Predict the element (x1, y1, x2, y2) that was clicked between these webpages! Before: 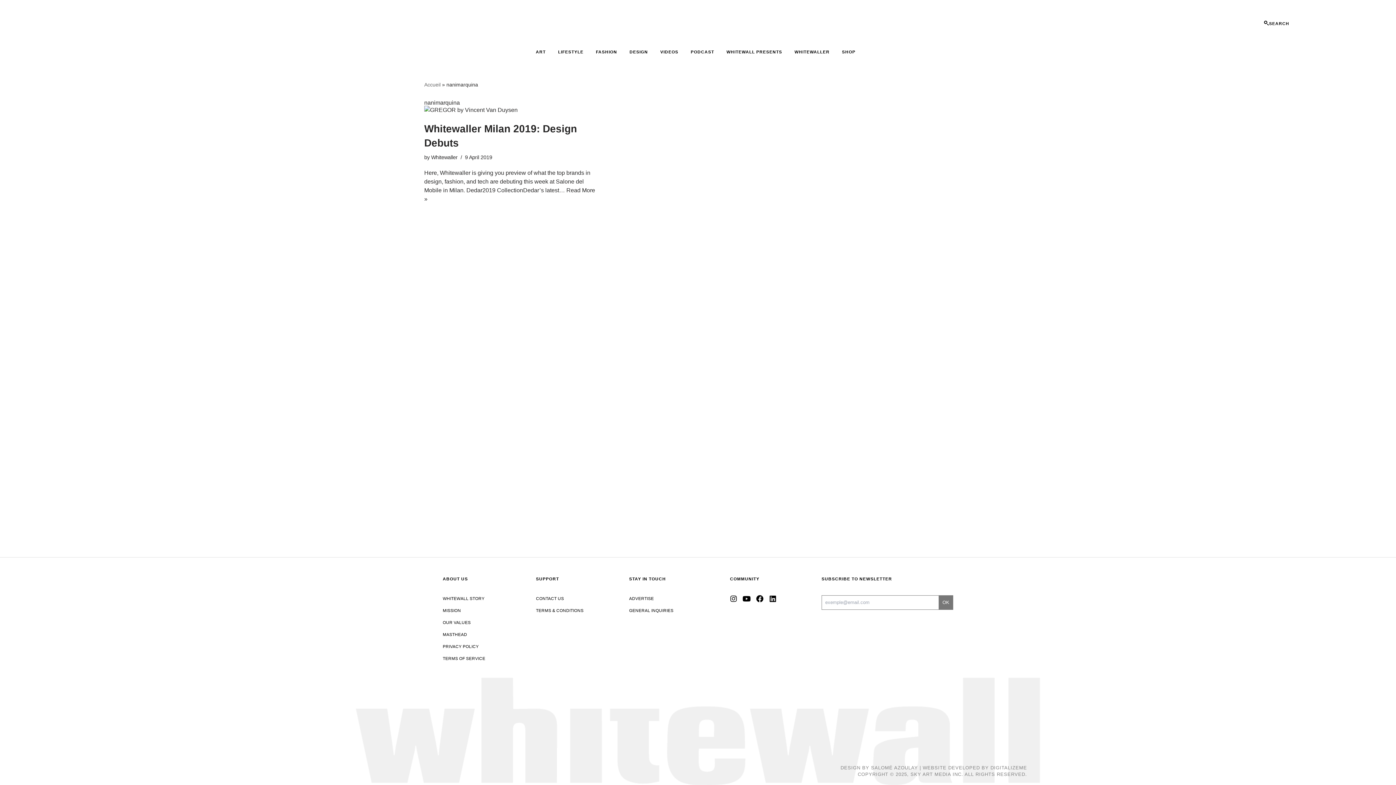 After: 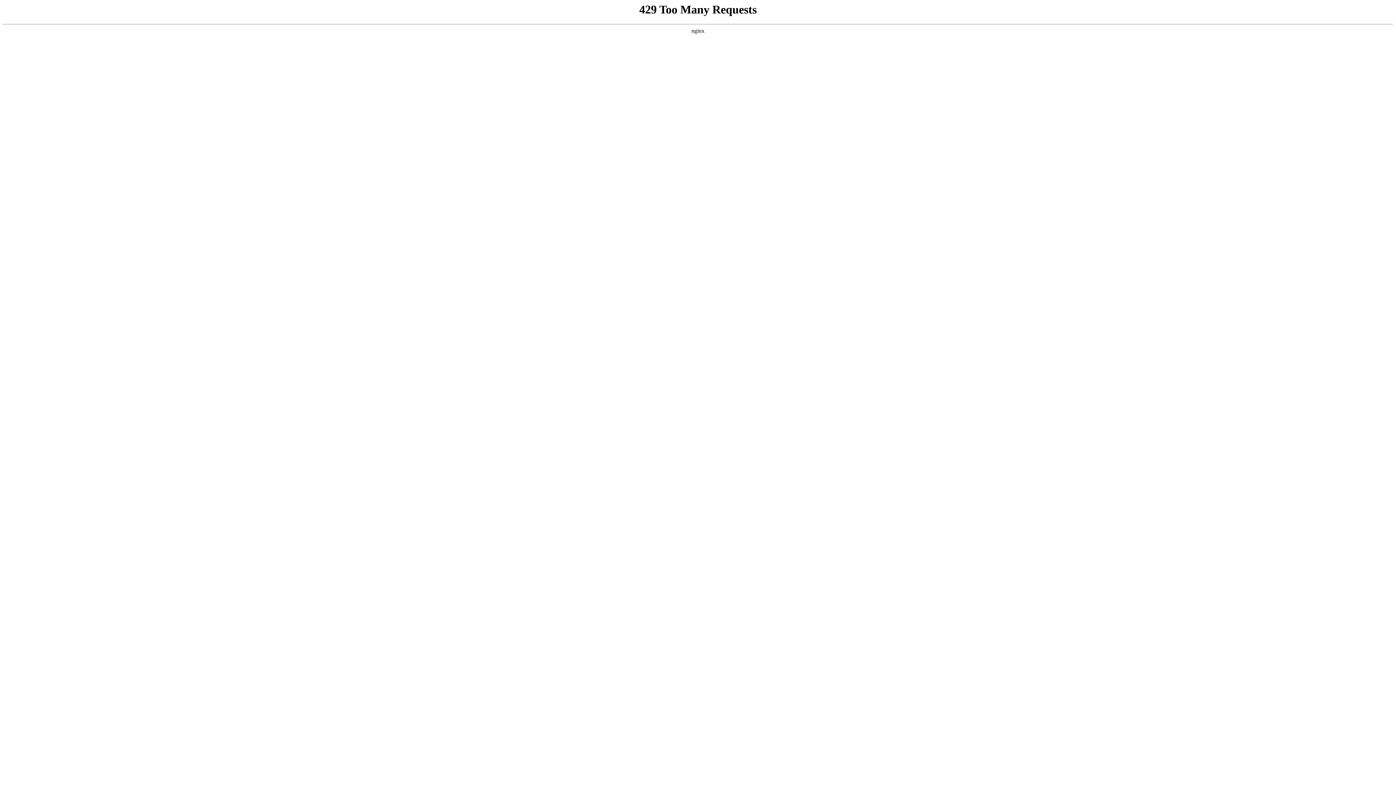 Action: label: Accueil bbox: (424, 81, 440, 87)